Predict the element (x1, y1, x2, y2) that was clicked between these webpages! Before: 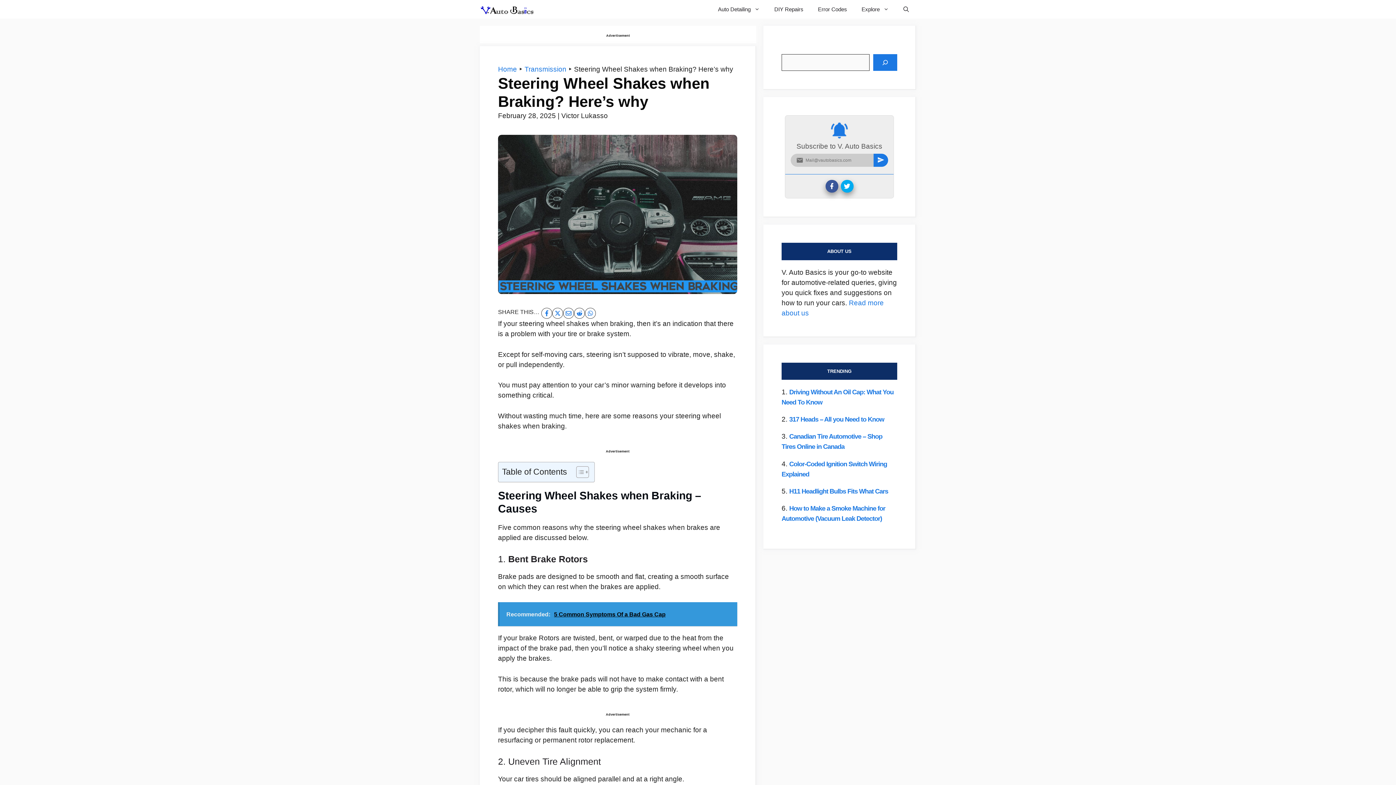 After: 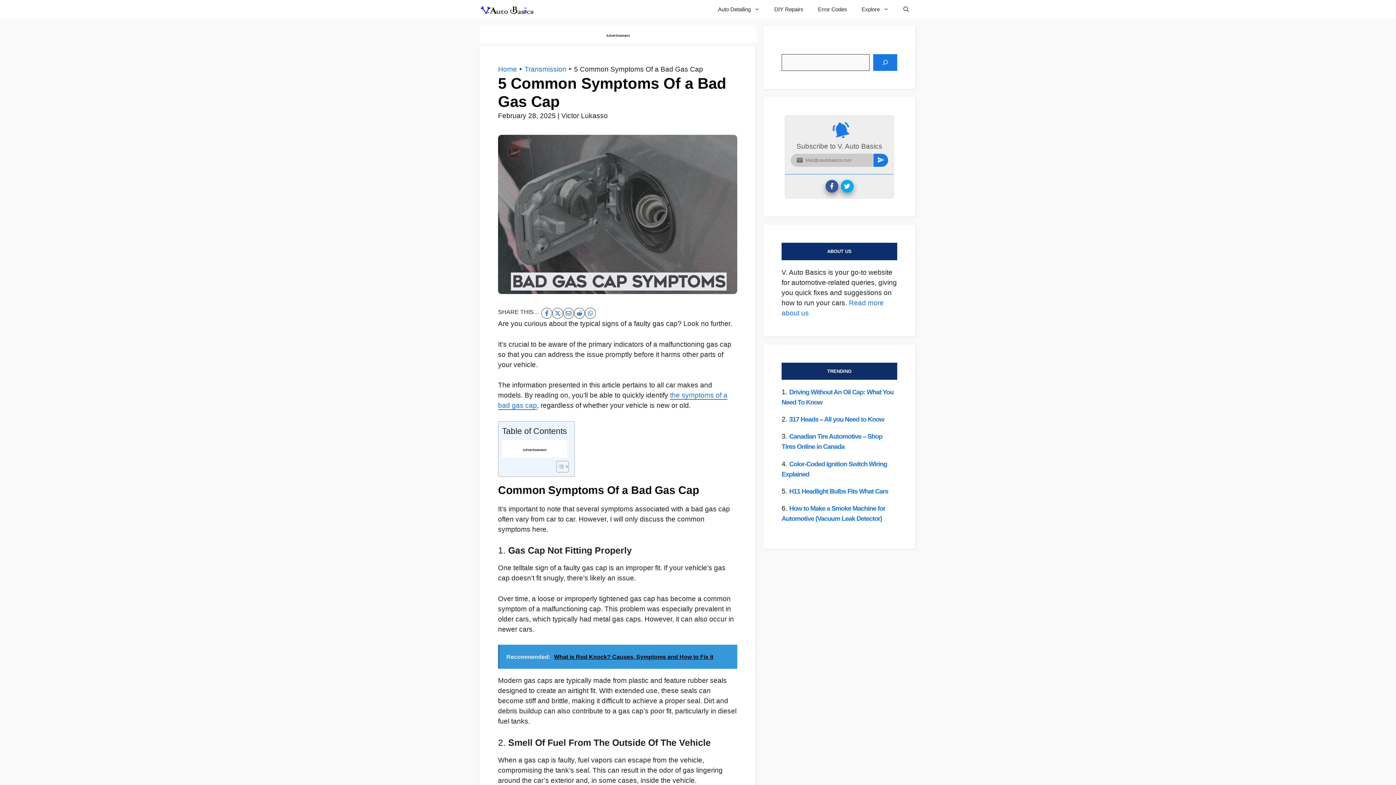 Action: label: Recommended:  5 Common Symptoms Of a Bad Gas Cap bbox: (498, 602, 737, 626)